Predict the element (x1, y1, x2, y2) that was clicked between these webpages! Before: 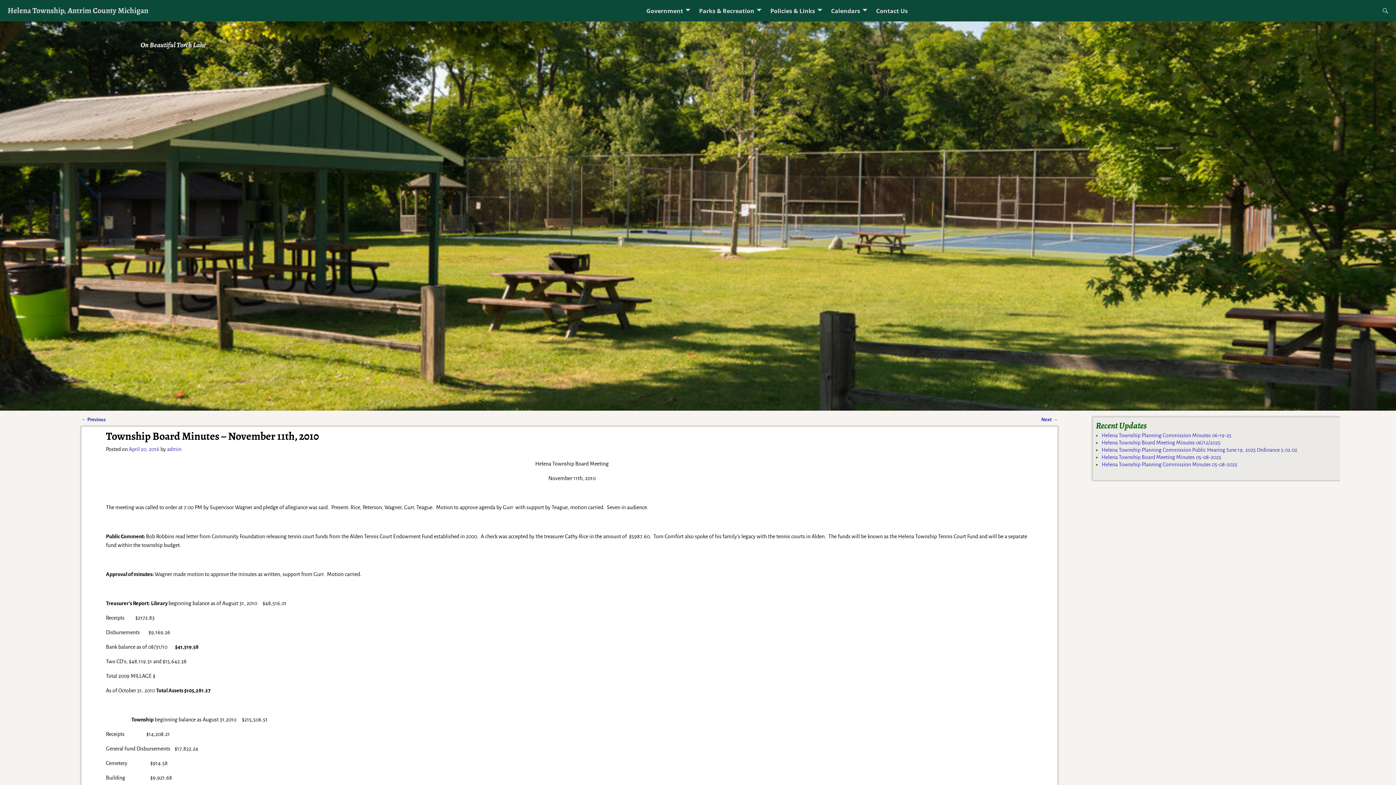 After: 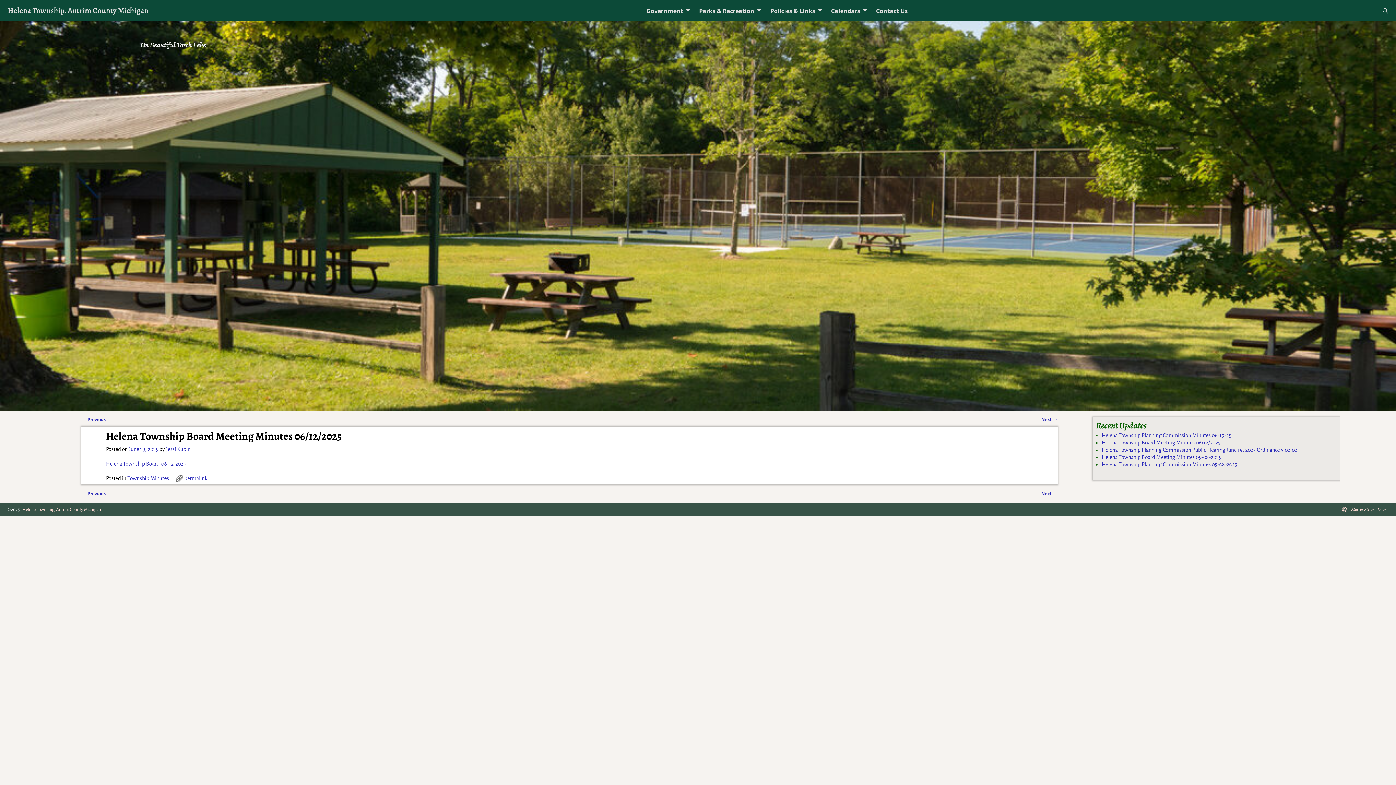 Action: label: Helena Township Board Meeting Minutes 06/12/2025 bbox: (1101, 440, 1220, 445)